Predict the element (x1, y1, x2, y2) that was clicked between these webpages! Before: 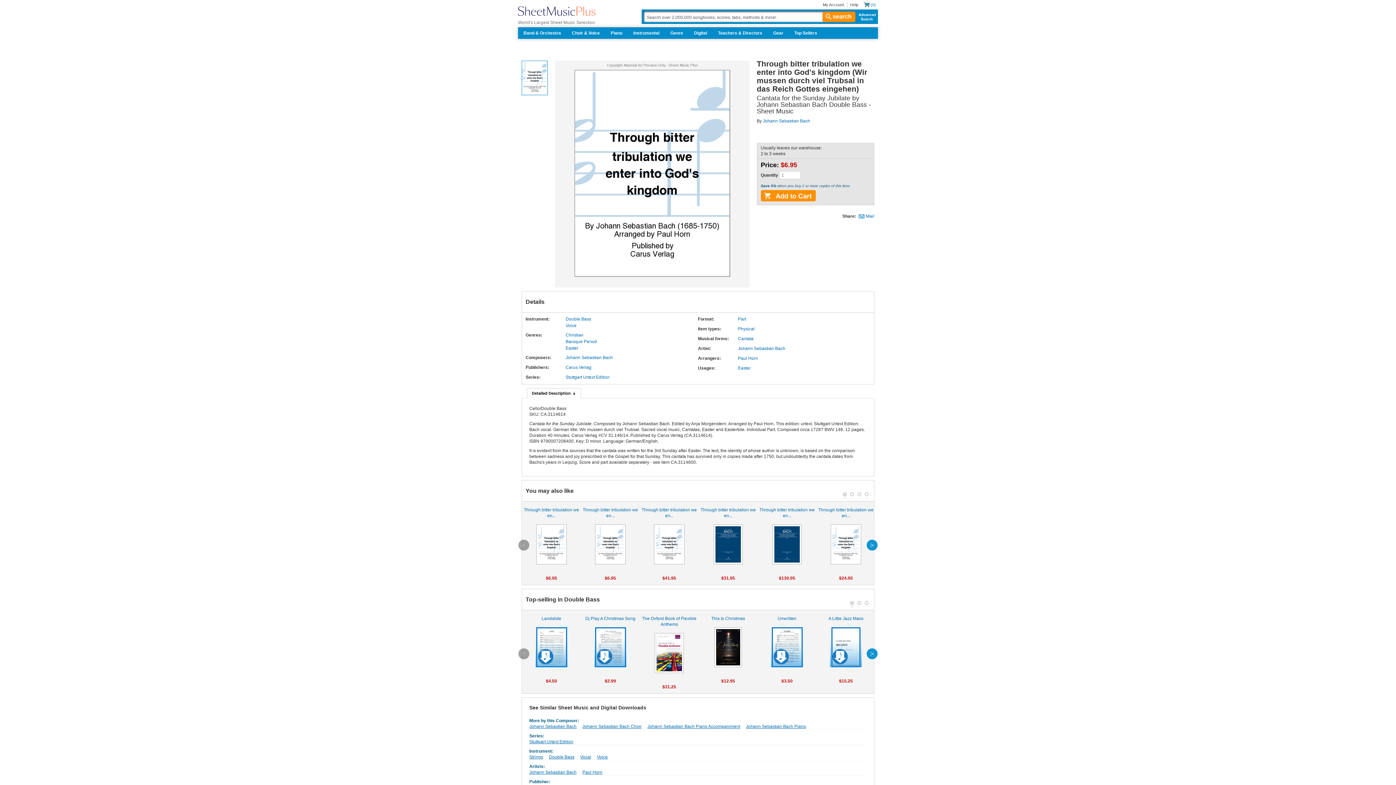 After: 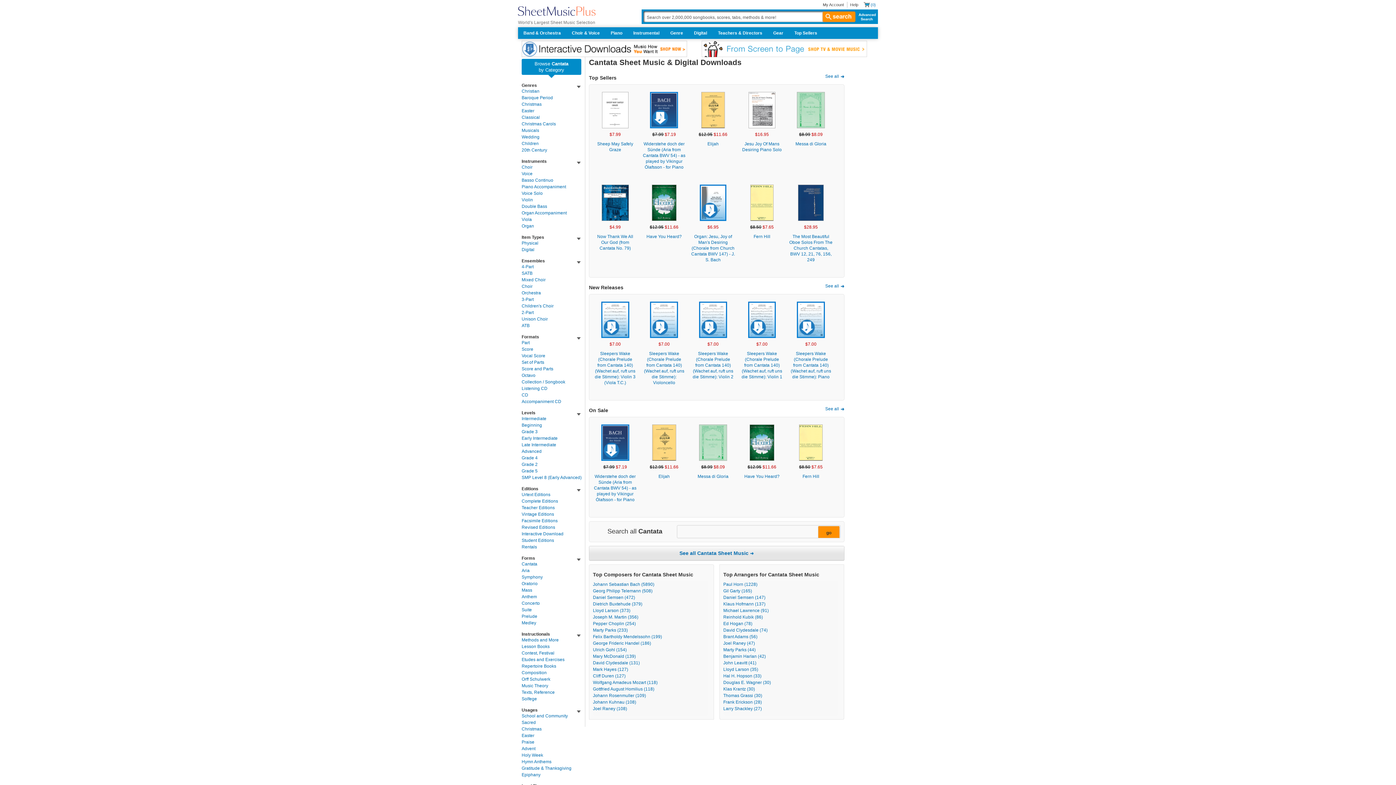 Action: bbox: (738, 336, 753, 341) label: Cantata